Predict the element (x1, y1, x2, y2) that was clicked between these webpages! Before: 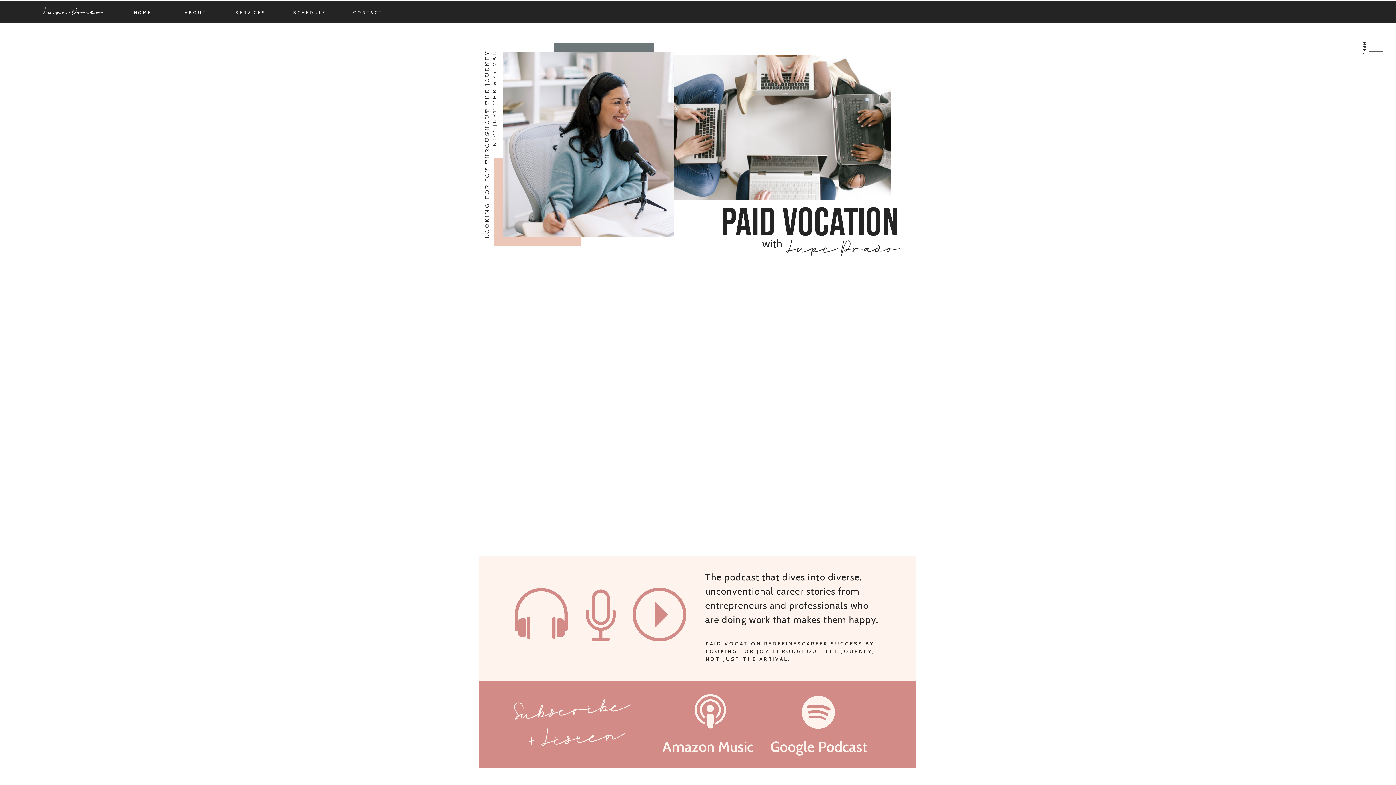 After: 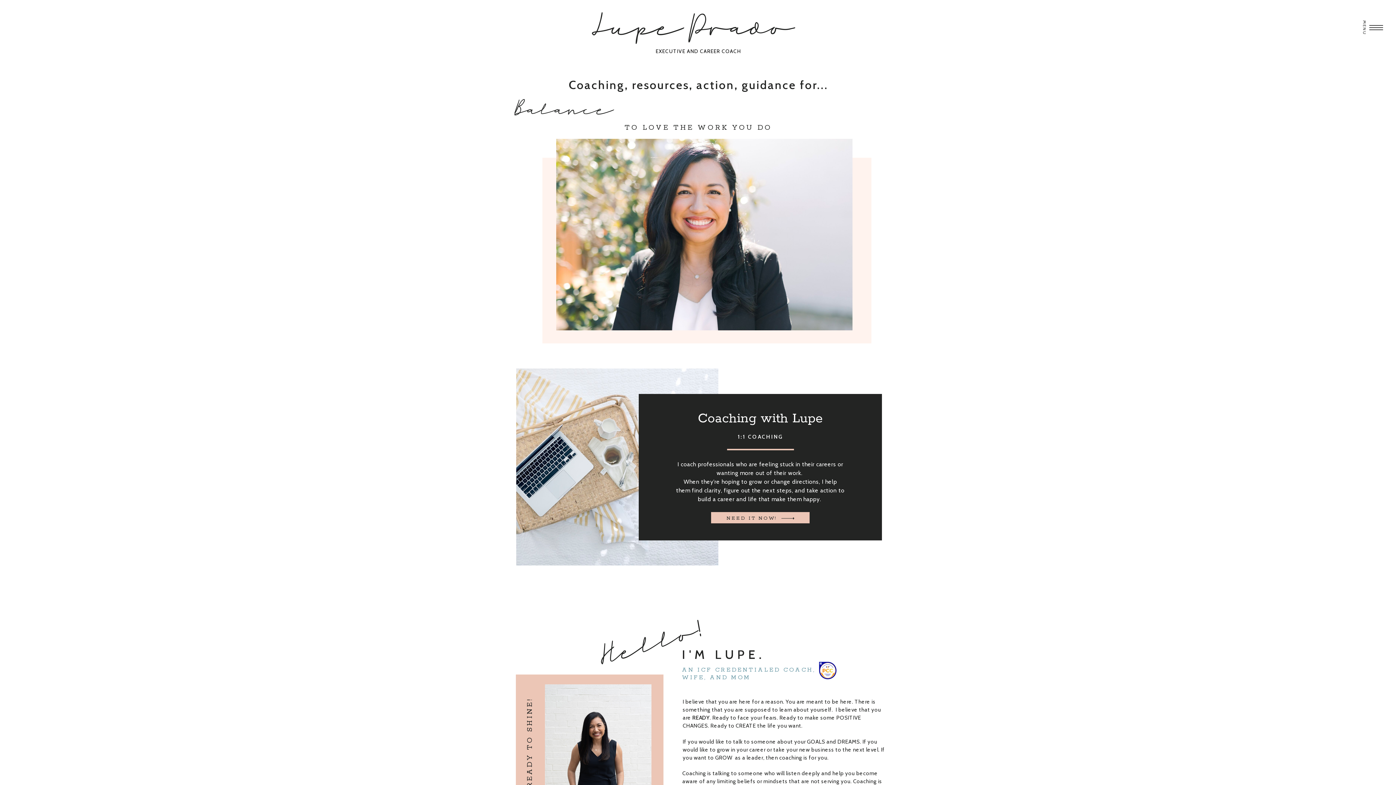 Action: label: Lupe Prado bbox: (786, 239, 903, 262)